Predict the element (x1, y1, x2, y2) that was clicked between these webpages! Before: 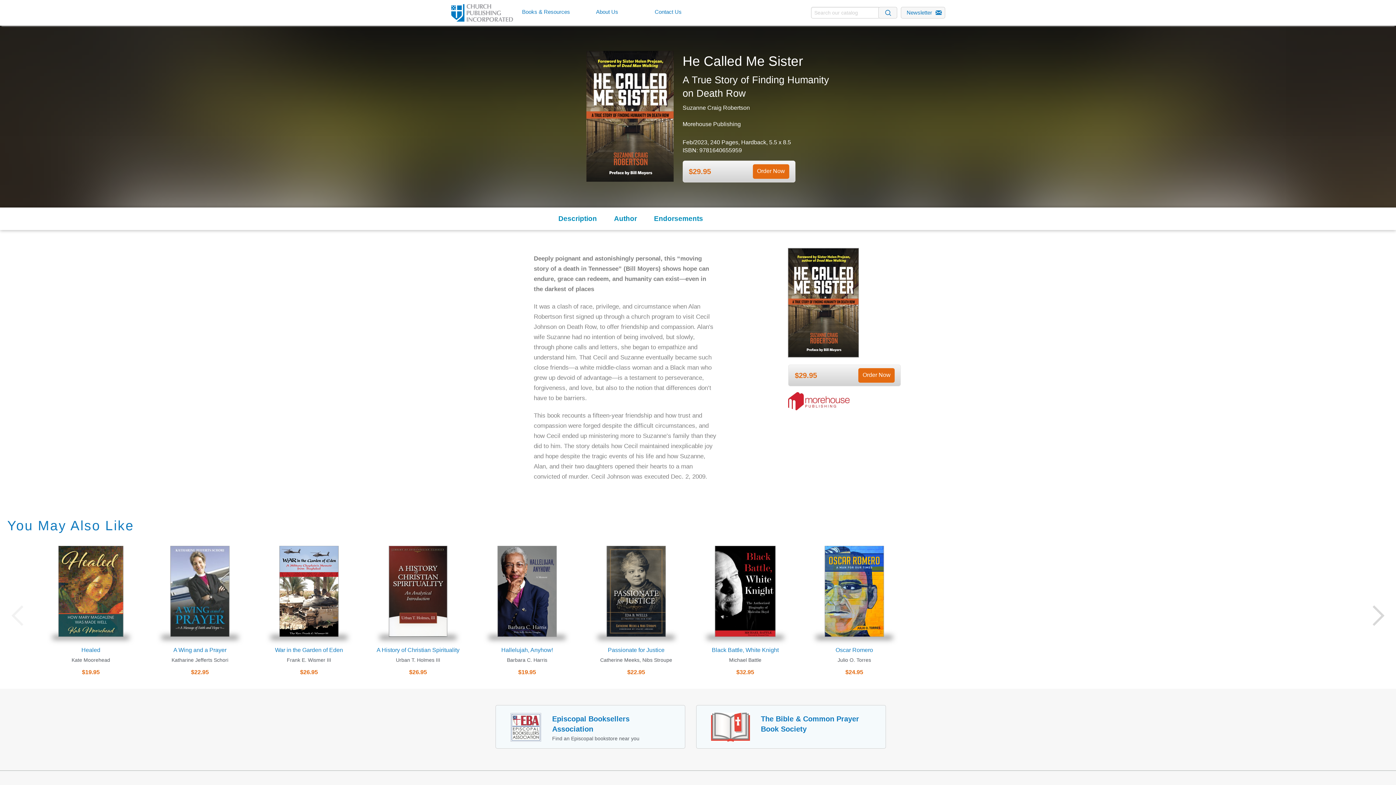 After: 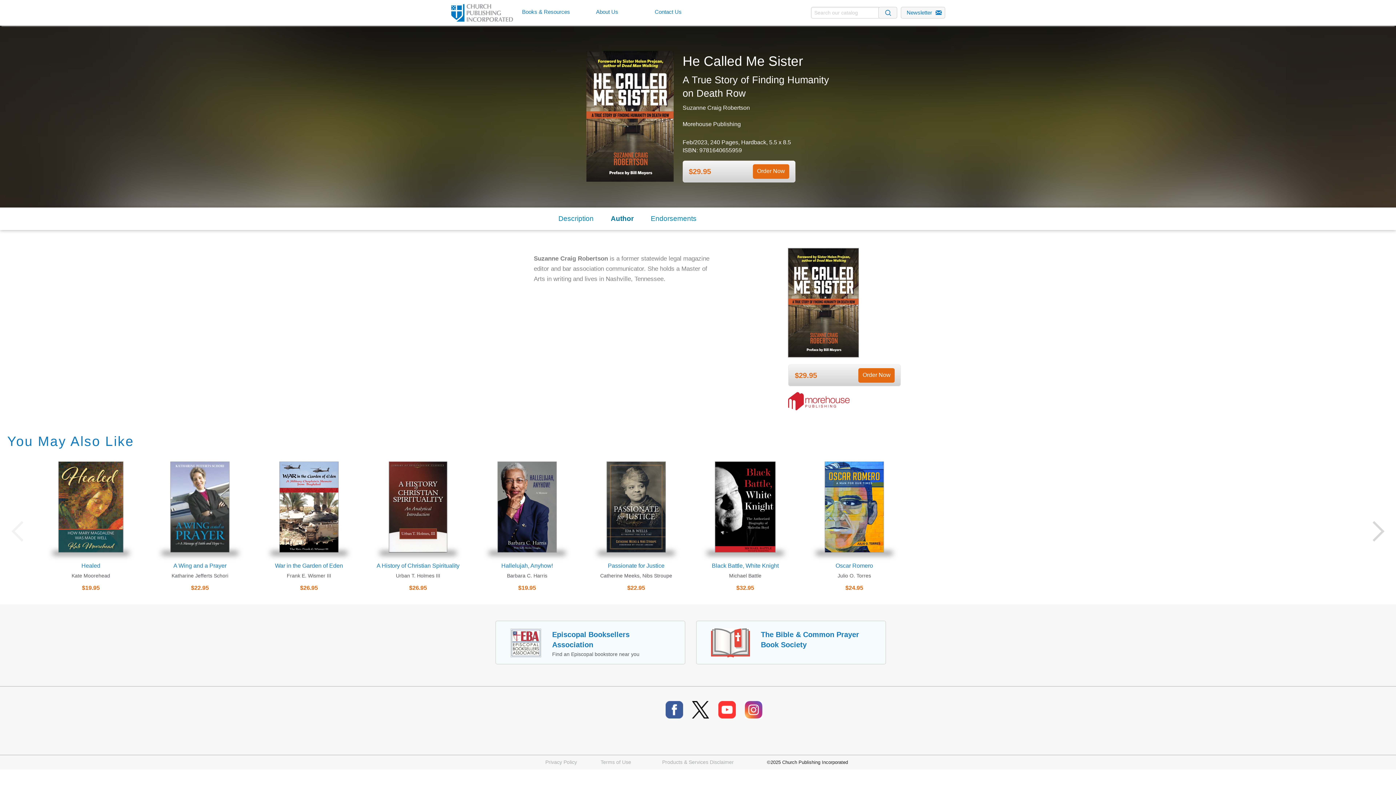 Action: bbox: (614, 214, 637, 222) label: Author